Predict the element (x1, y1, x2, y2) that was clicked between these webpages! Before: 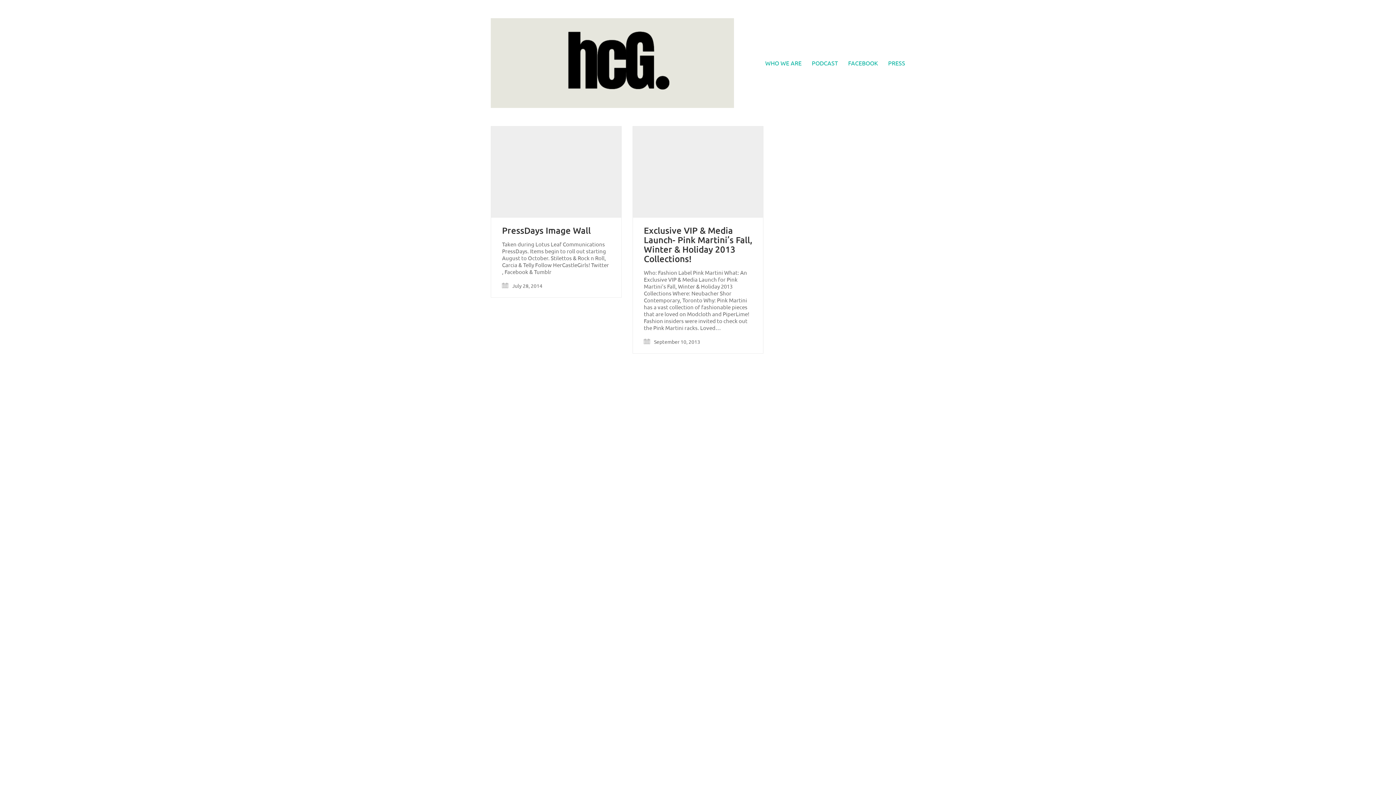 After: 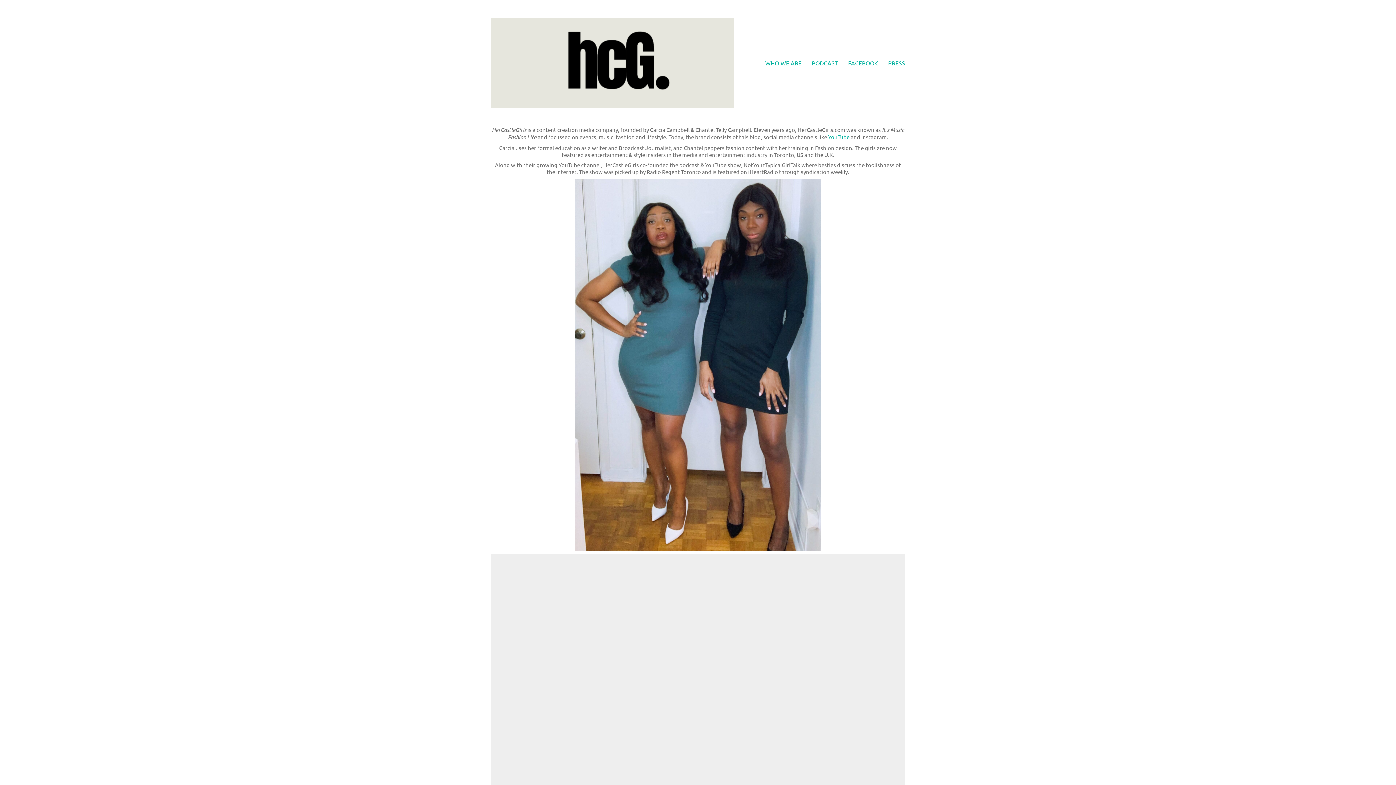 Action: bbox: (765, 59, 801, 66) label: WHO WE ARE